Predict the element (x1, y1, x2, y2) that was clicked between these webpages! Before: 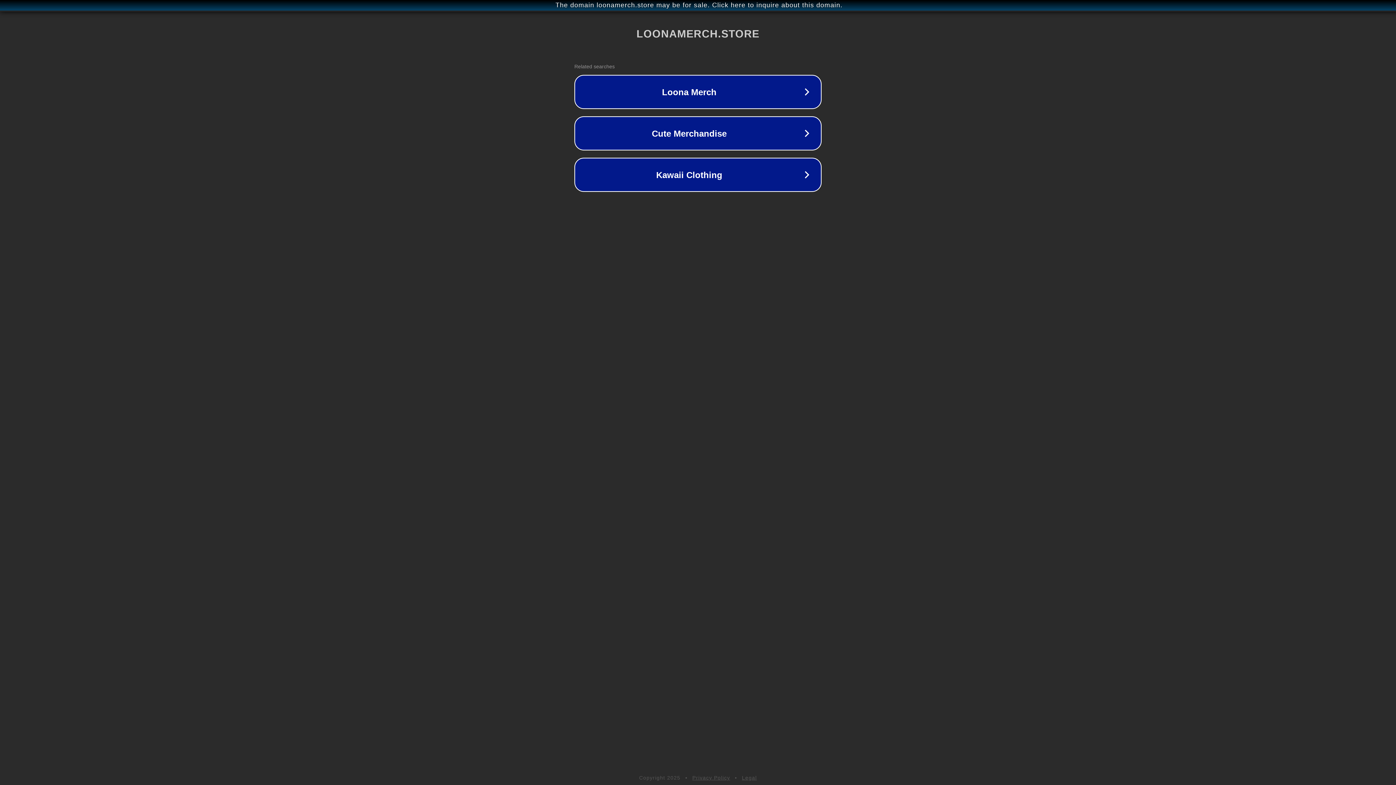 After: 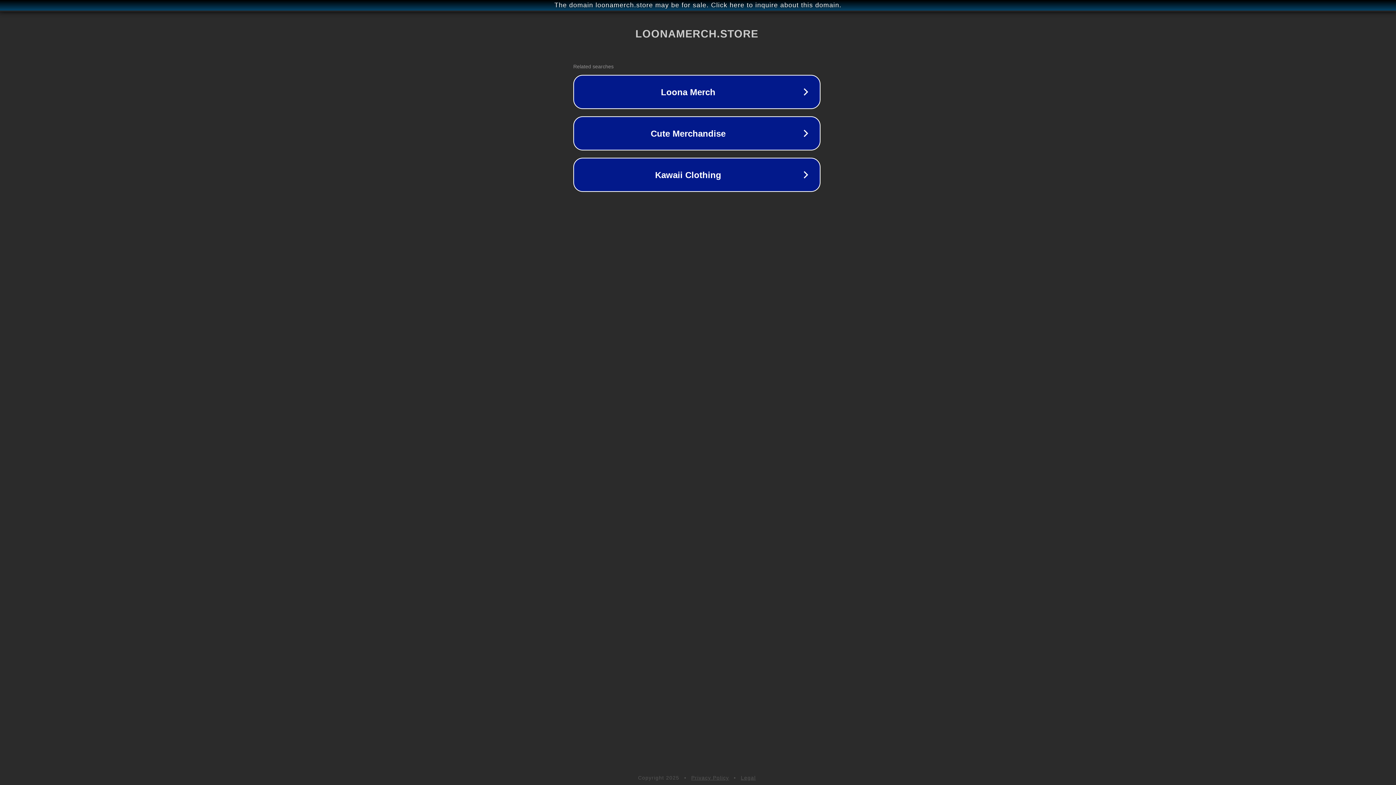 Action: label: The domain loonamerch.store may be for sale. Click here to inquire about this domain. bbox: (1, 1, 1397, 9)